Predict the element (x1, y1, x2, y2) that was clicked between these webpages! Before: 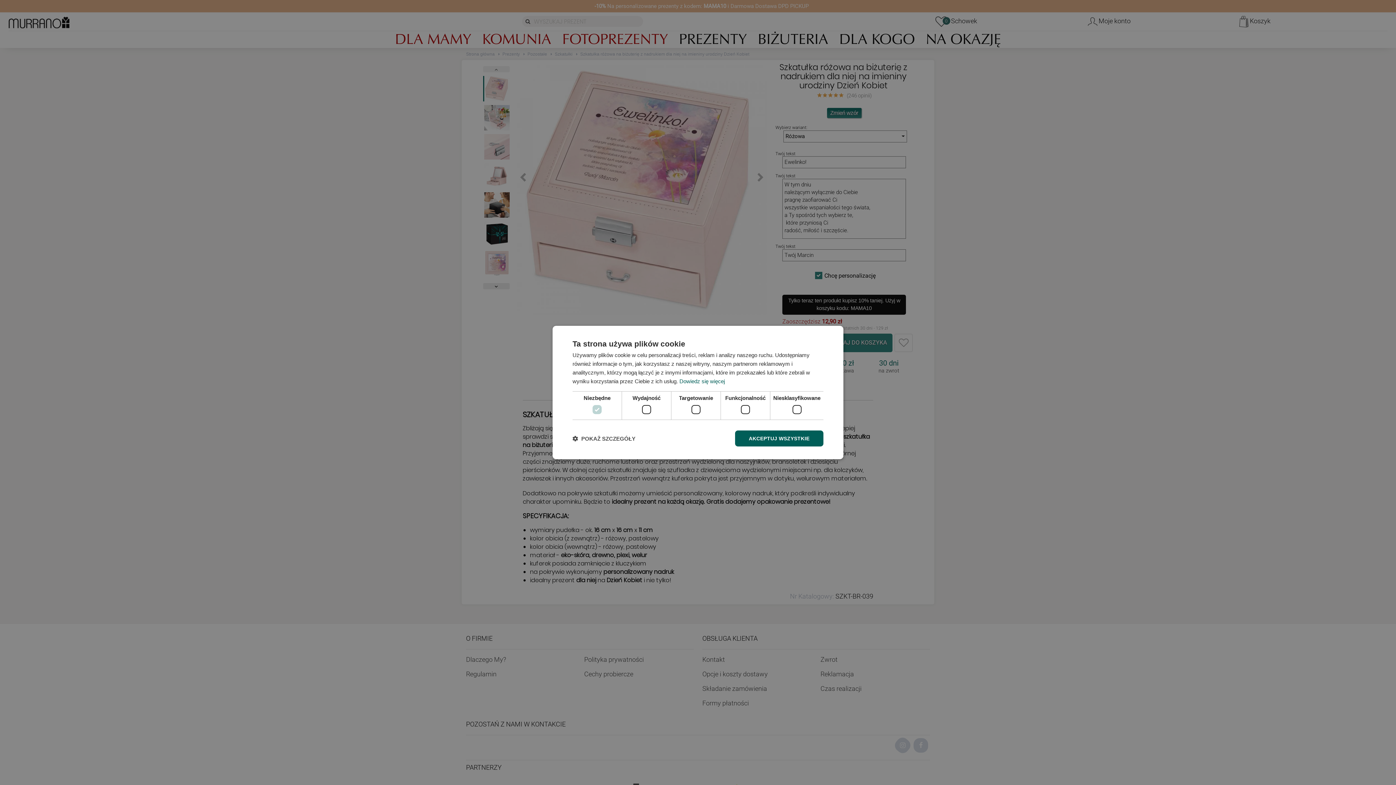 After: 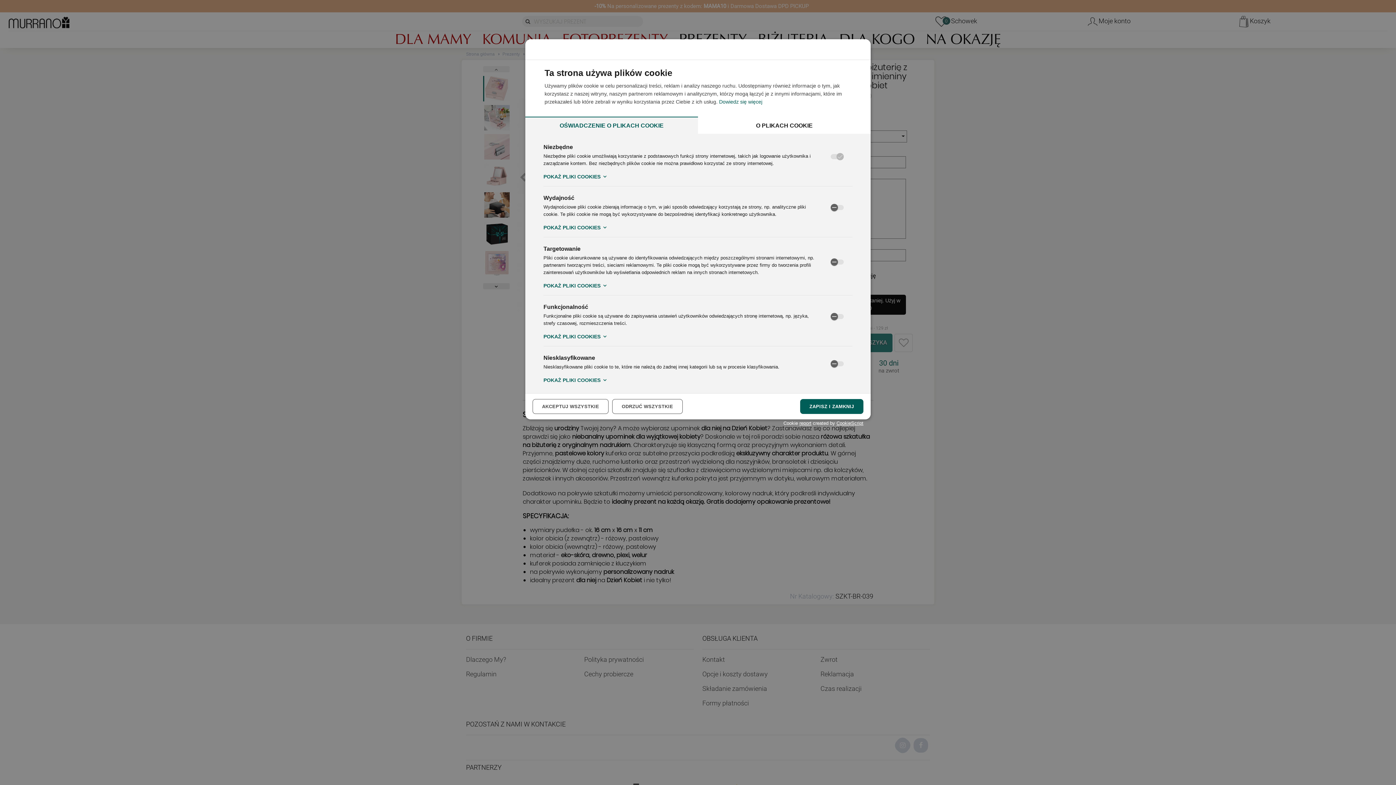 Action: label:  POKAŻ SZCZEGÓŁY bbox: (572, 435, 635, 442)